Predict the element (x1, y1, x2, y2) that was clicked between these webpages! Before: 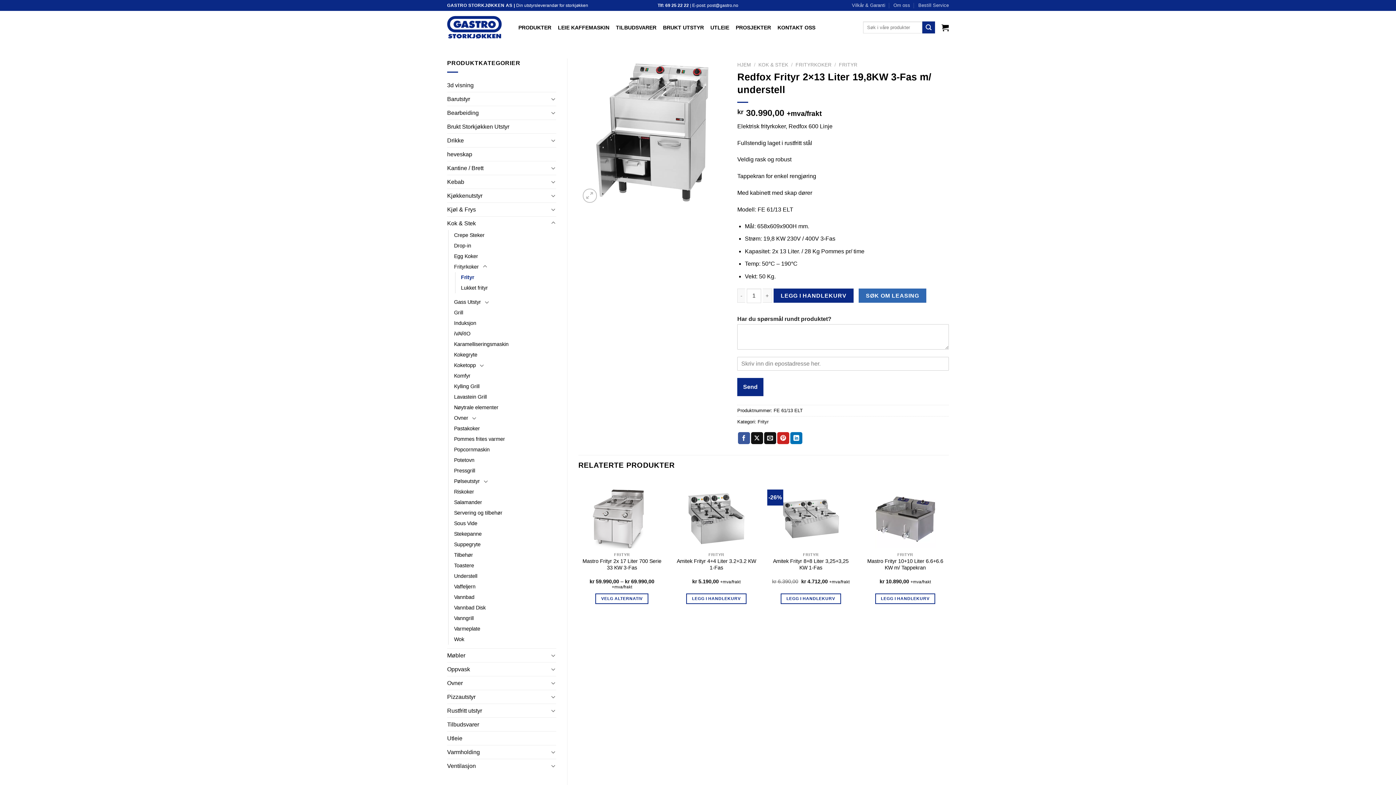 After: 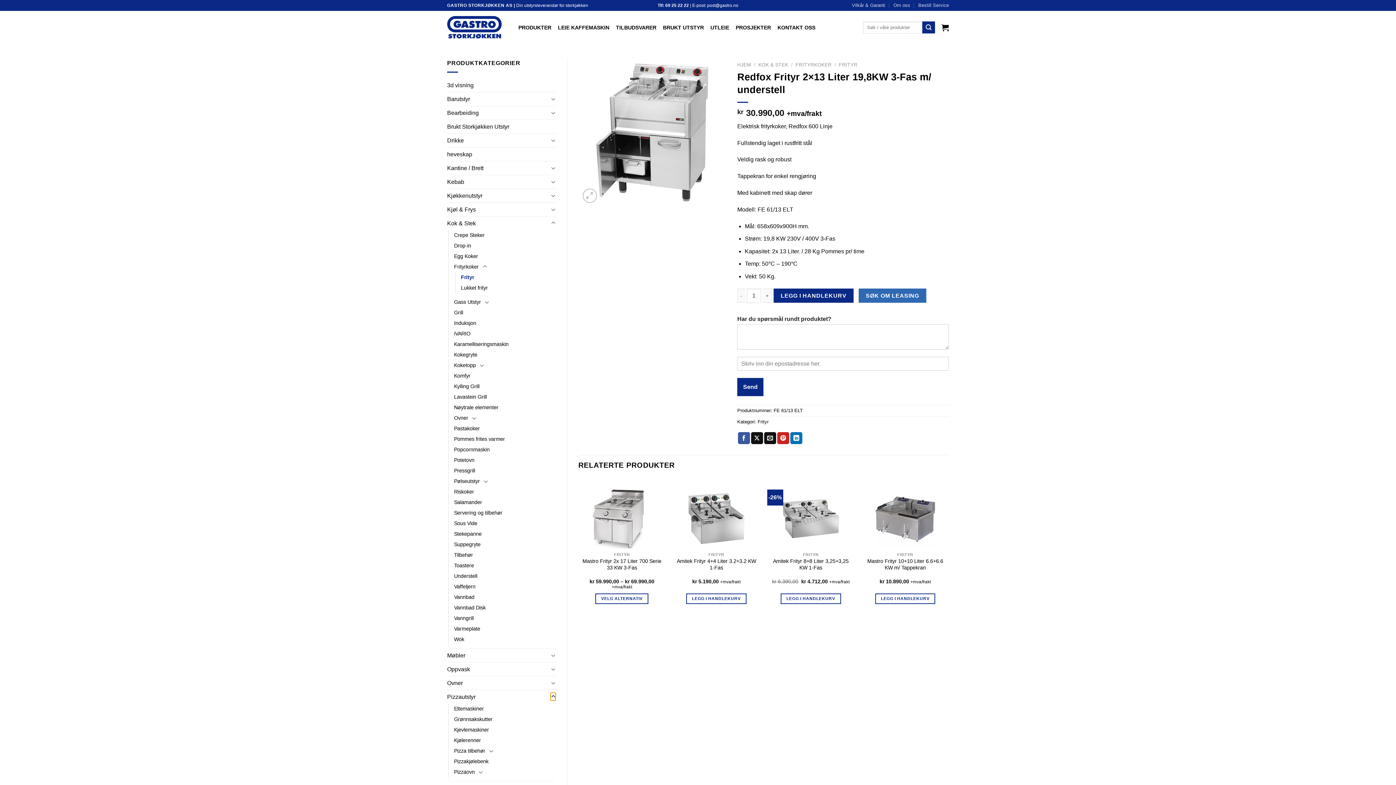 Action: label: Toggle bbox: (550, 692, 556, 701)